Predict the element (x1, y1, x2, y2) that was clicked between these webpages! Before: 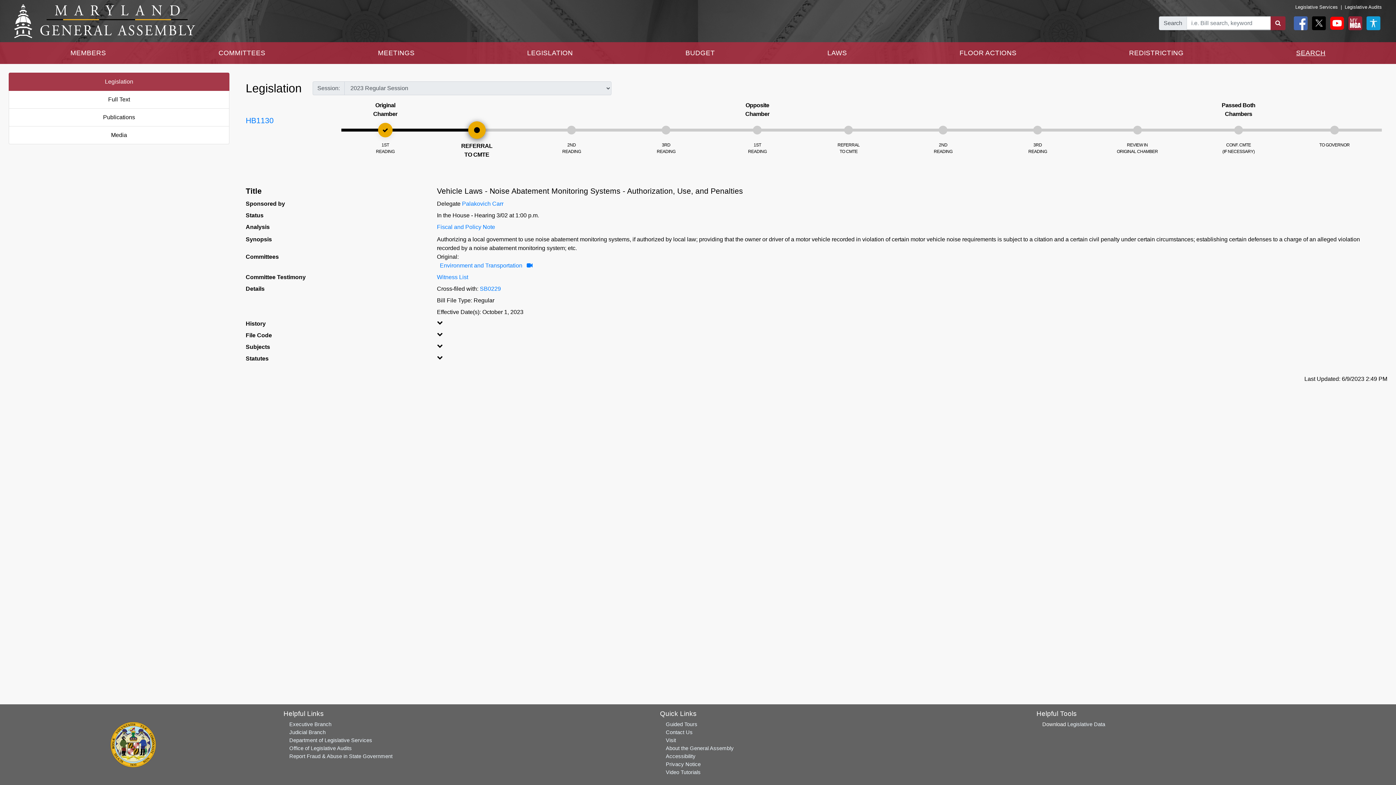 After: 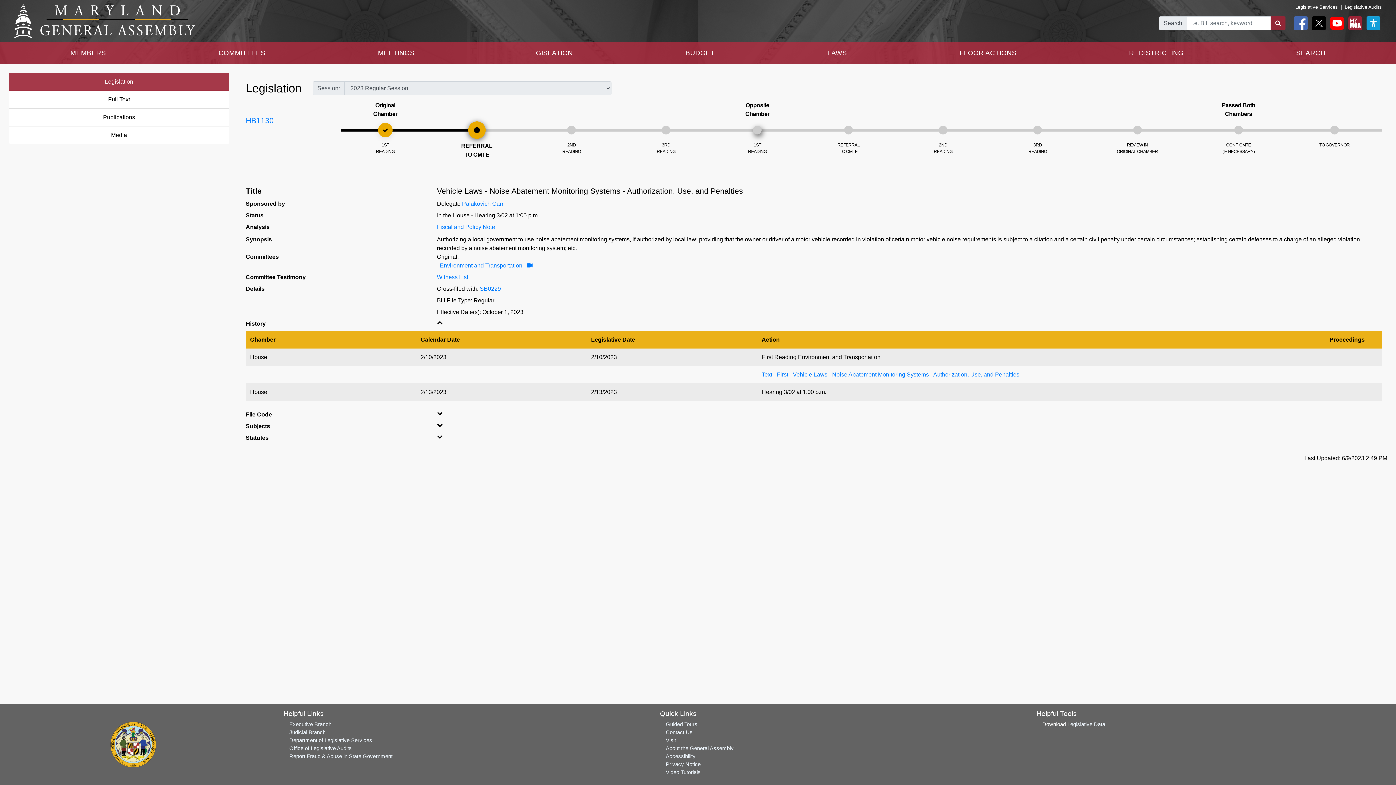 Action: bbox: (713, 125, 801, 154) label: 1ST
READING